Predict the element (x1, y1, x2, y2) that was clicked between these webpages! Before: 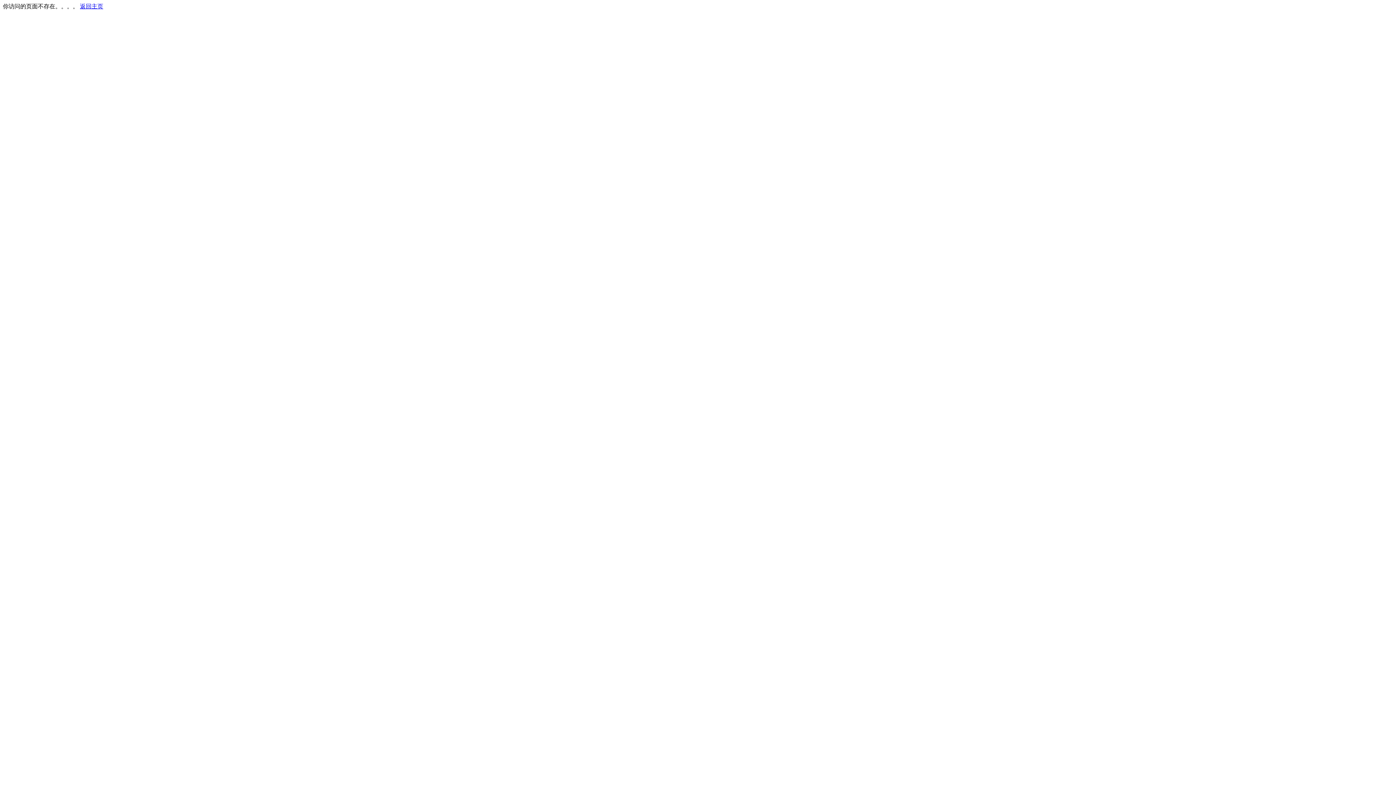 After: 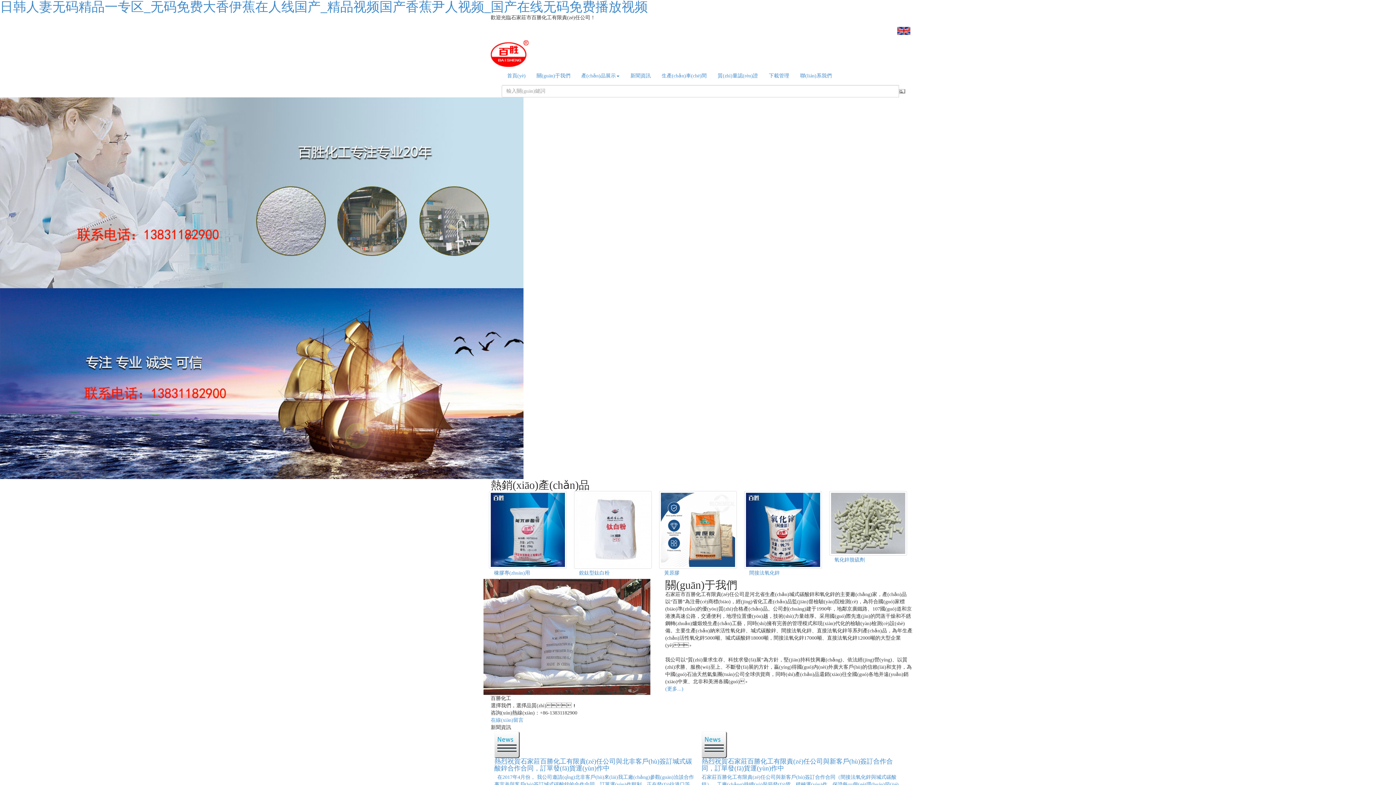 Action: bbox: (80, 3, 103, 9) label: 返回主页